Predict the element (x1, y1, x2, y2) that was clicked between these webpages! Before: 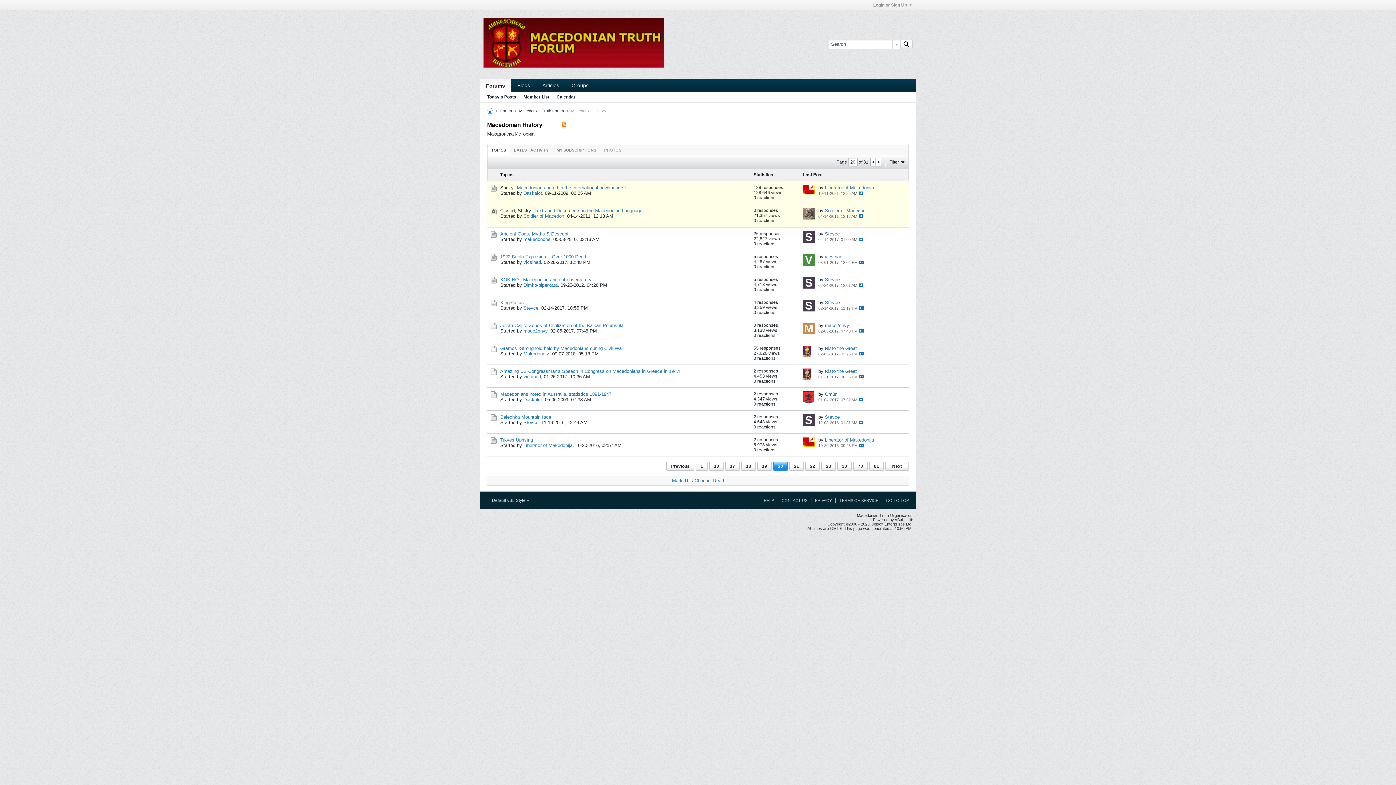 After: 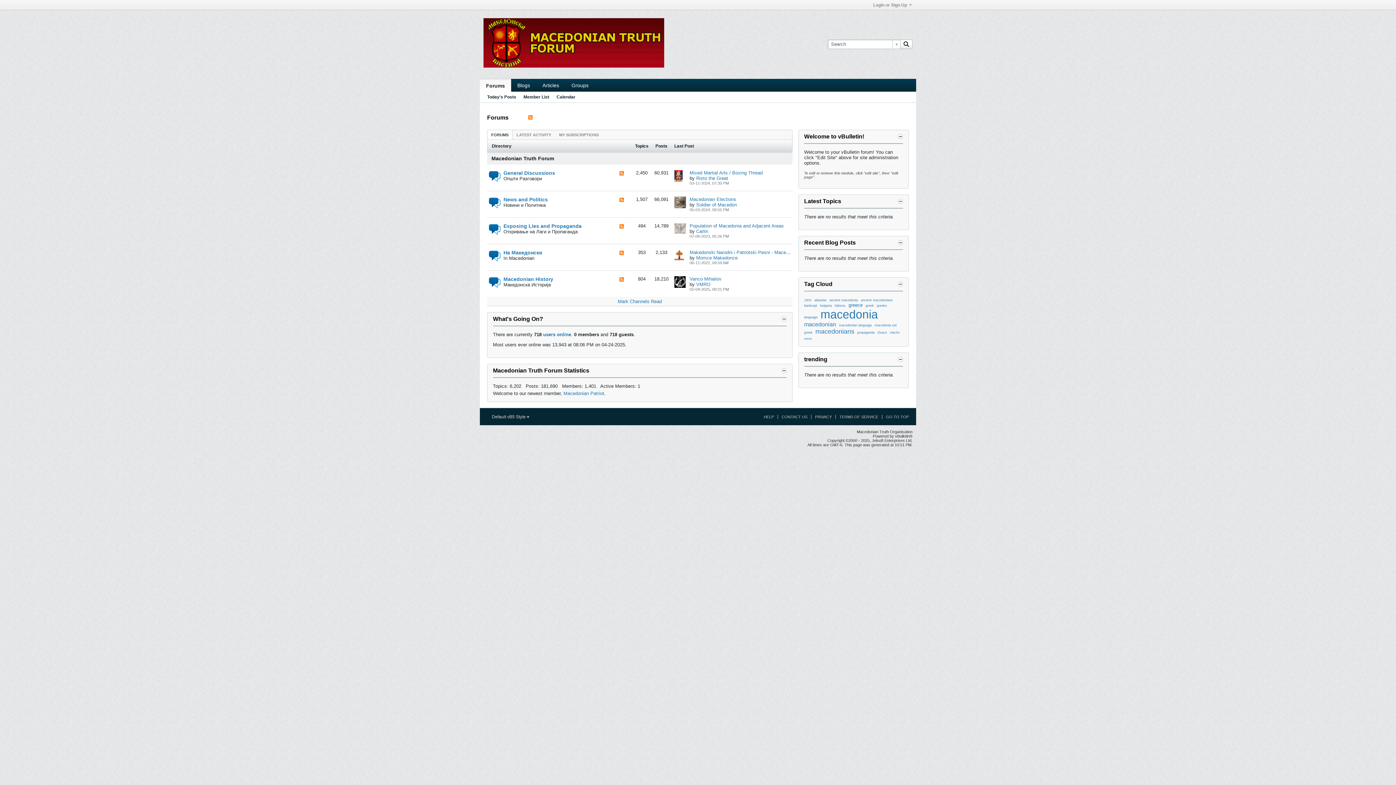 Action: bbox: (487, 108, 493, 113)